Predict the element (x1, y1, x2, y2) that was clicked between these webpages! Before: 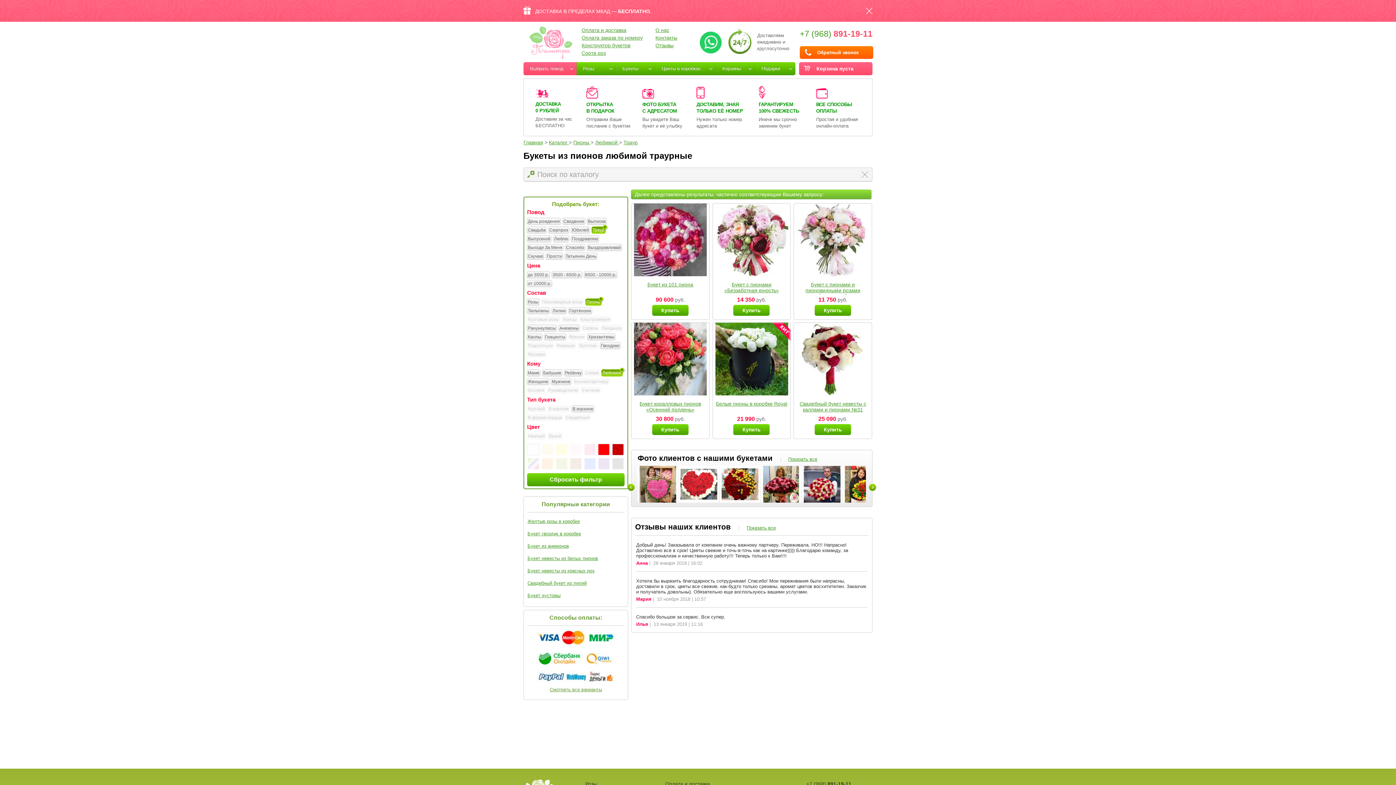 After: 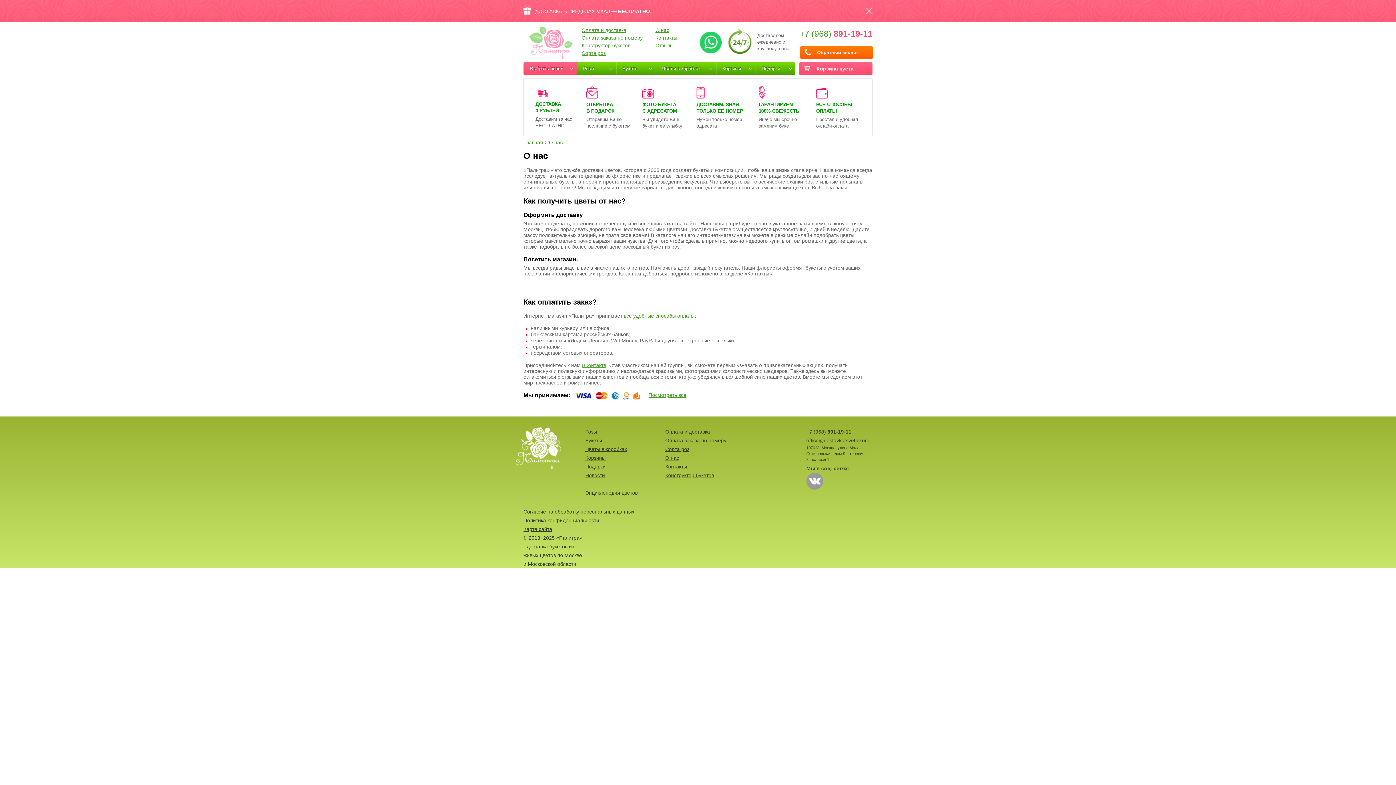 Action: label: О нас bbox: (655, 27, 669, 33)